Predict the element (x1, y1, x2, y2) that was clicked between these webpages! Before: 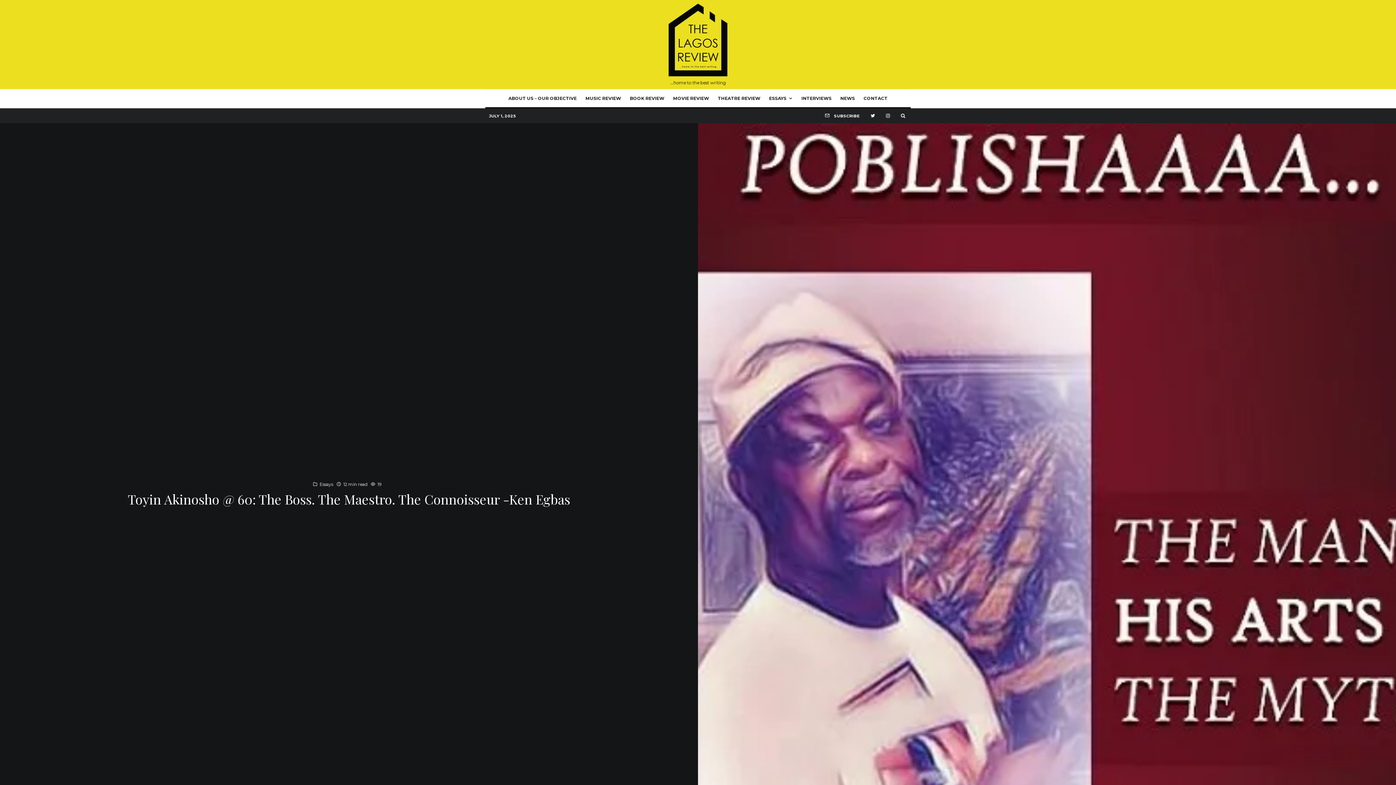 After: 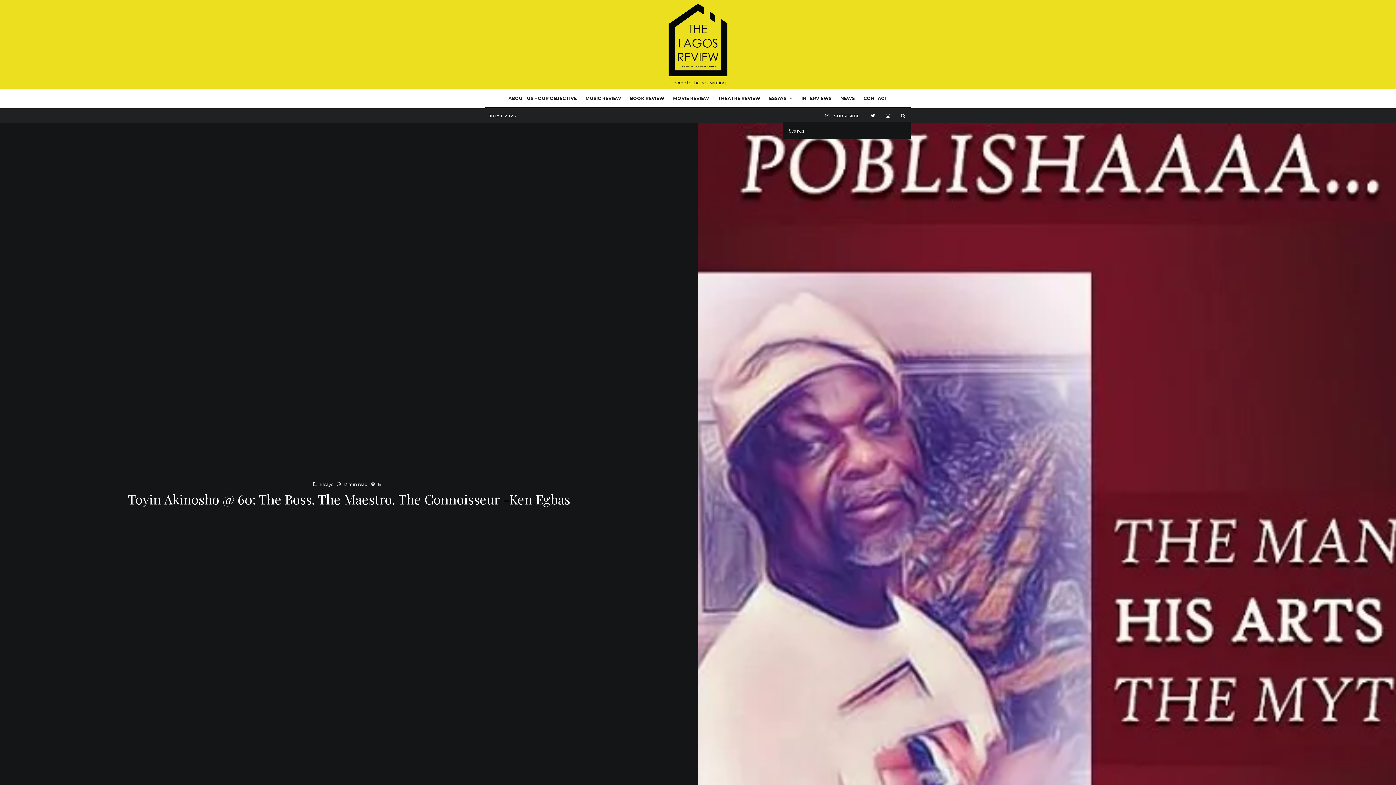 Action: bbox: (895, 109, 910, 121)